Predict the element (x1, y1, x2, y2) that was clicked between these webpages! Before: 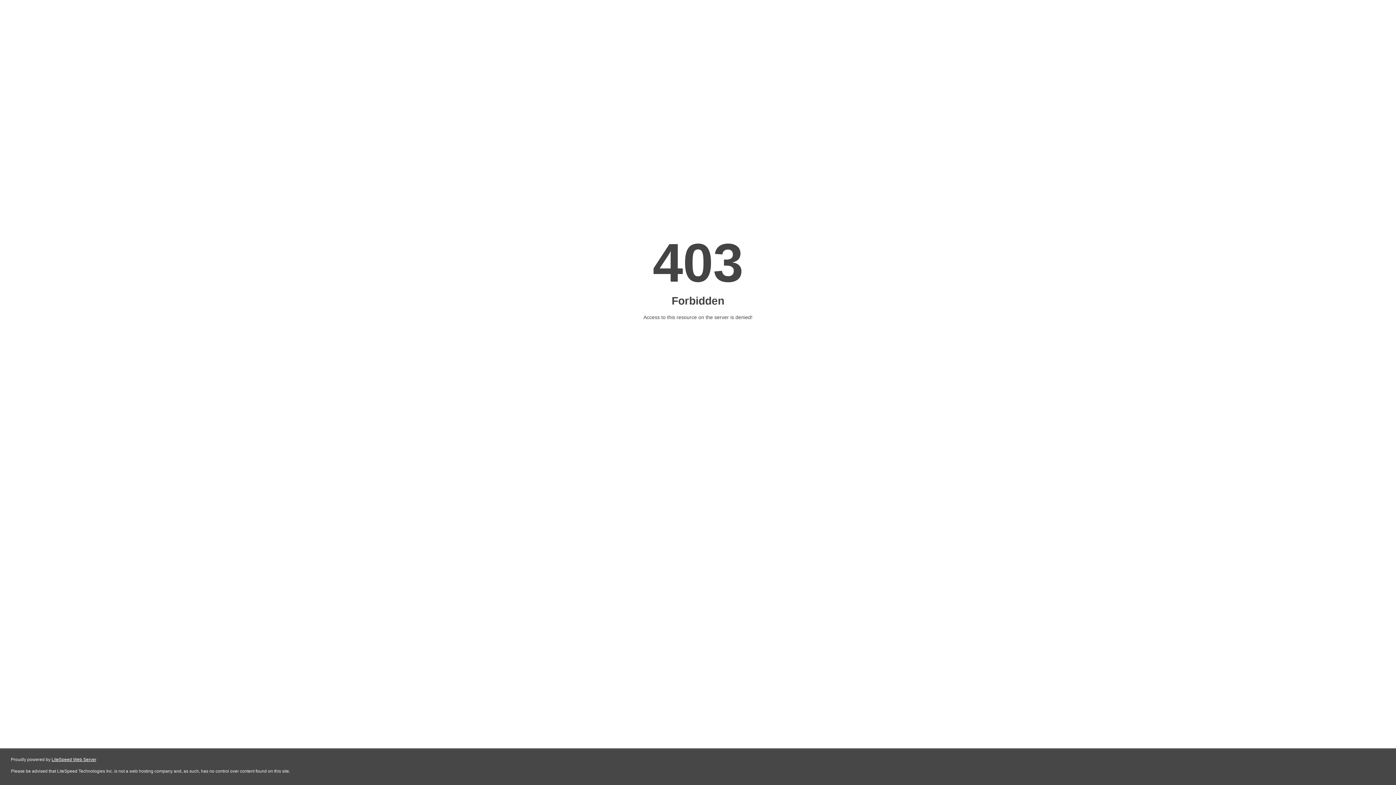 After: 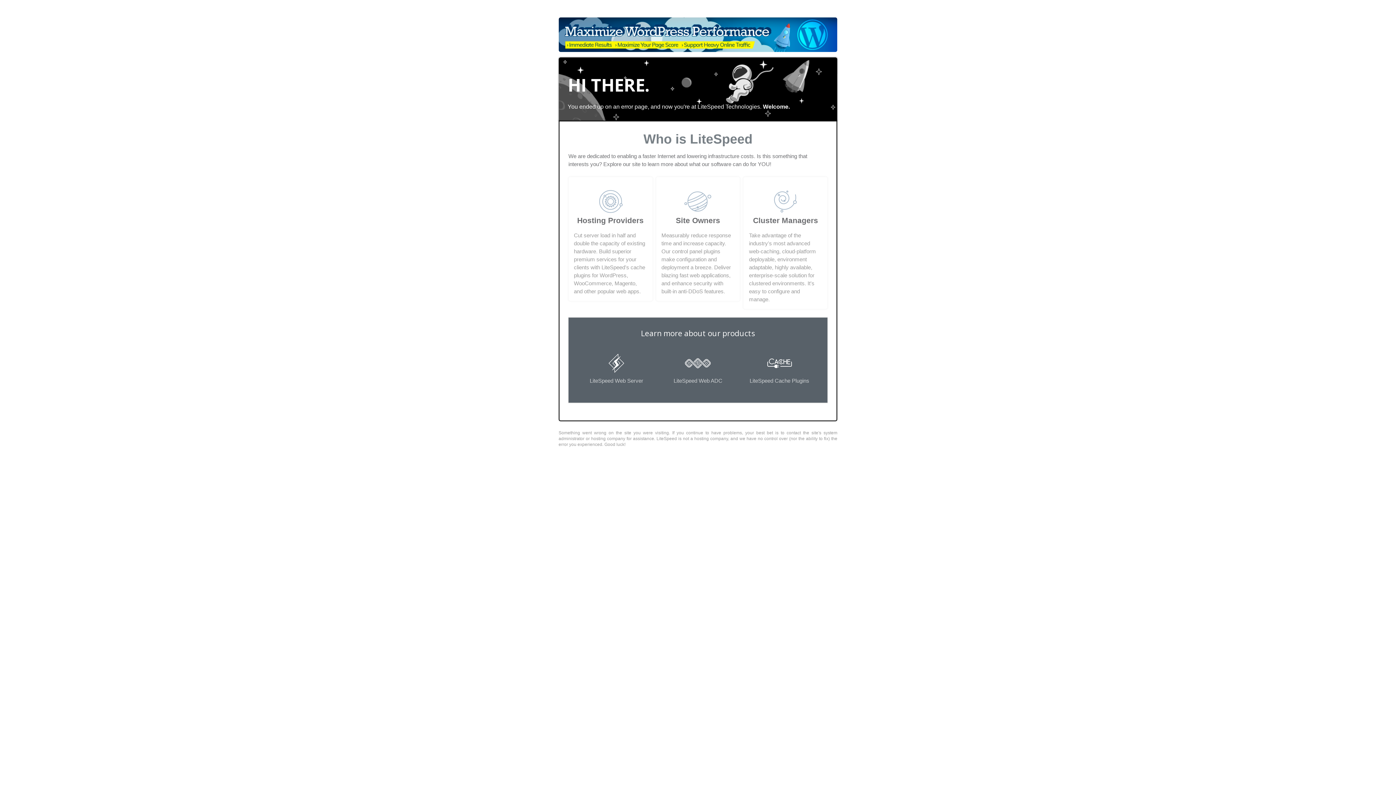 Action: bbox: (51, 757, 96, 762) label: LiteSpeed Web Server